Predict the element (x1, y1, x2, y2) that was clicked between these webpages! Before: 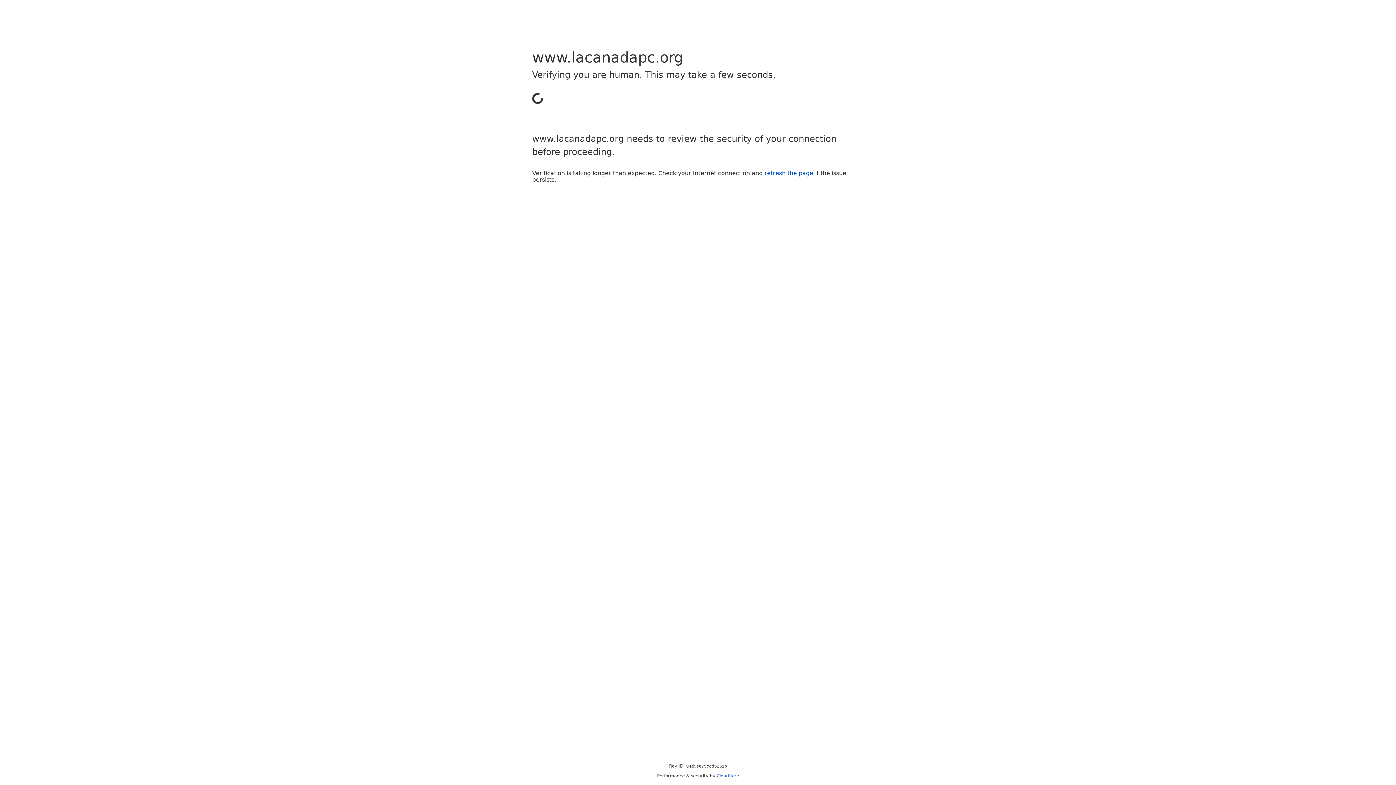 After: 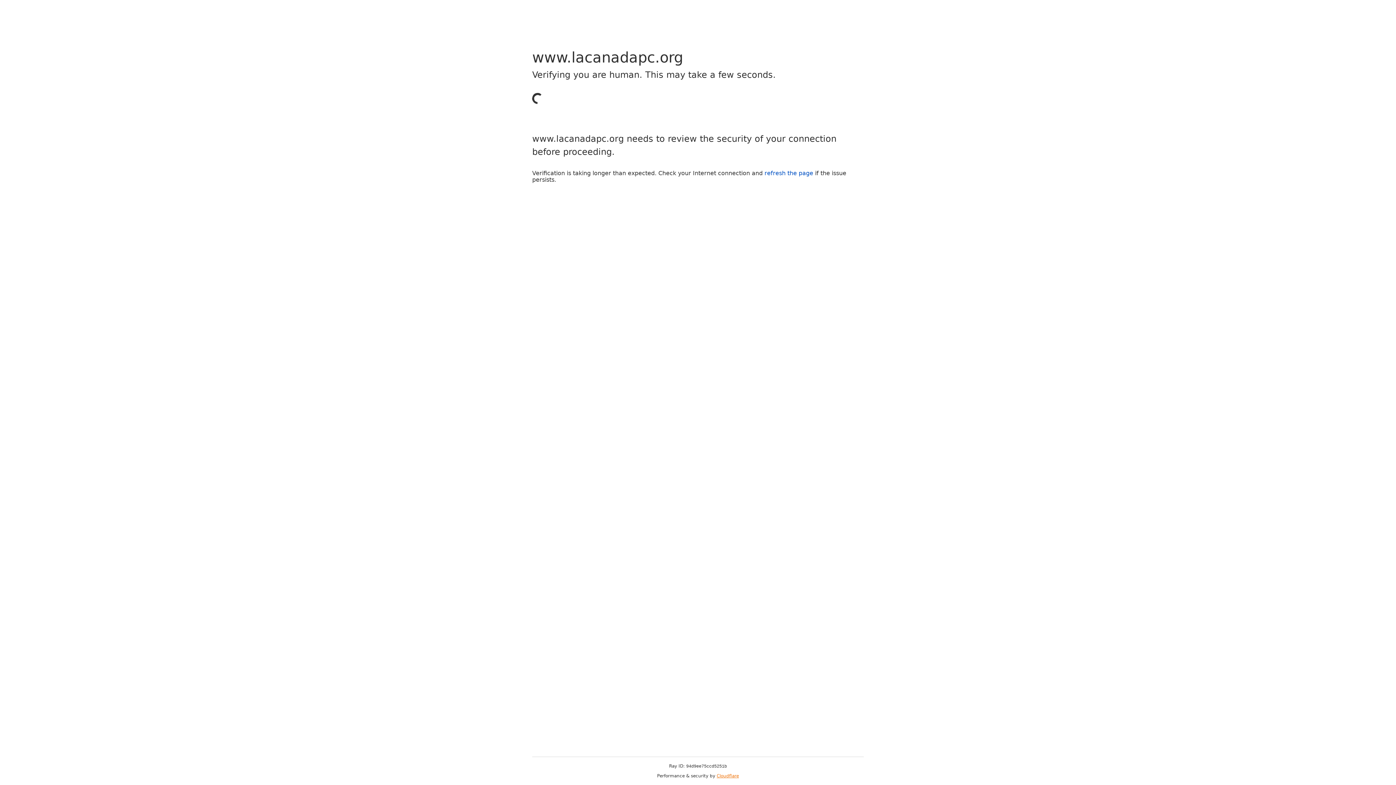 Action: bbox: (716, 773, 739, 778) label: Cloudflare